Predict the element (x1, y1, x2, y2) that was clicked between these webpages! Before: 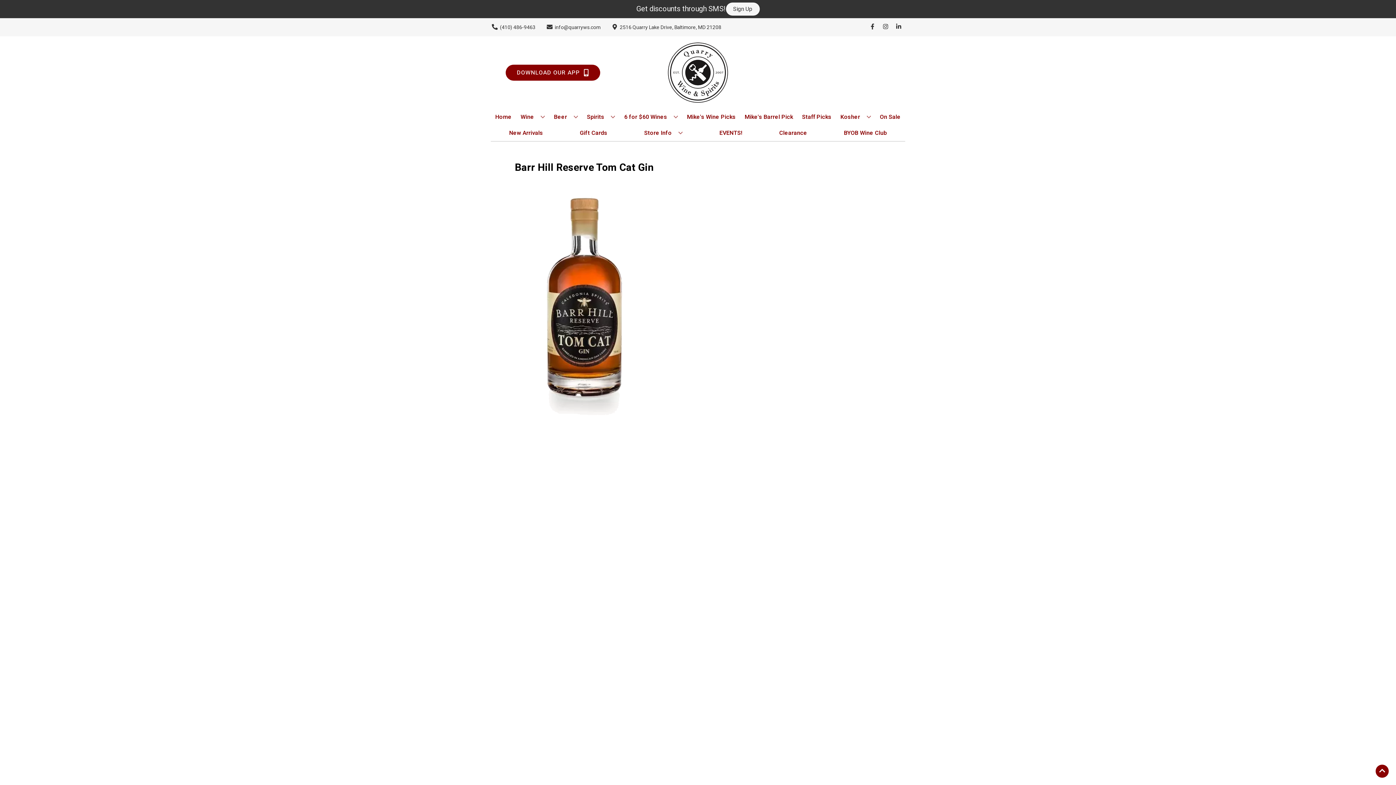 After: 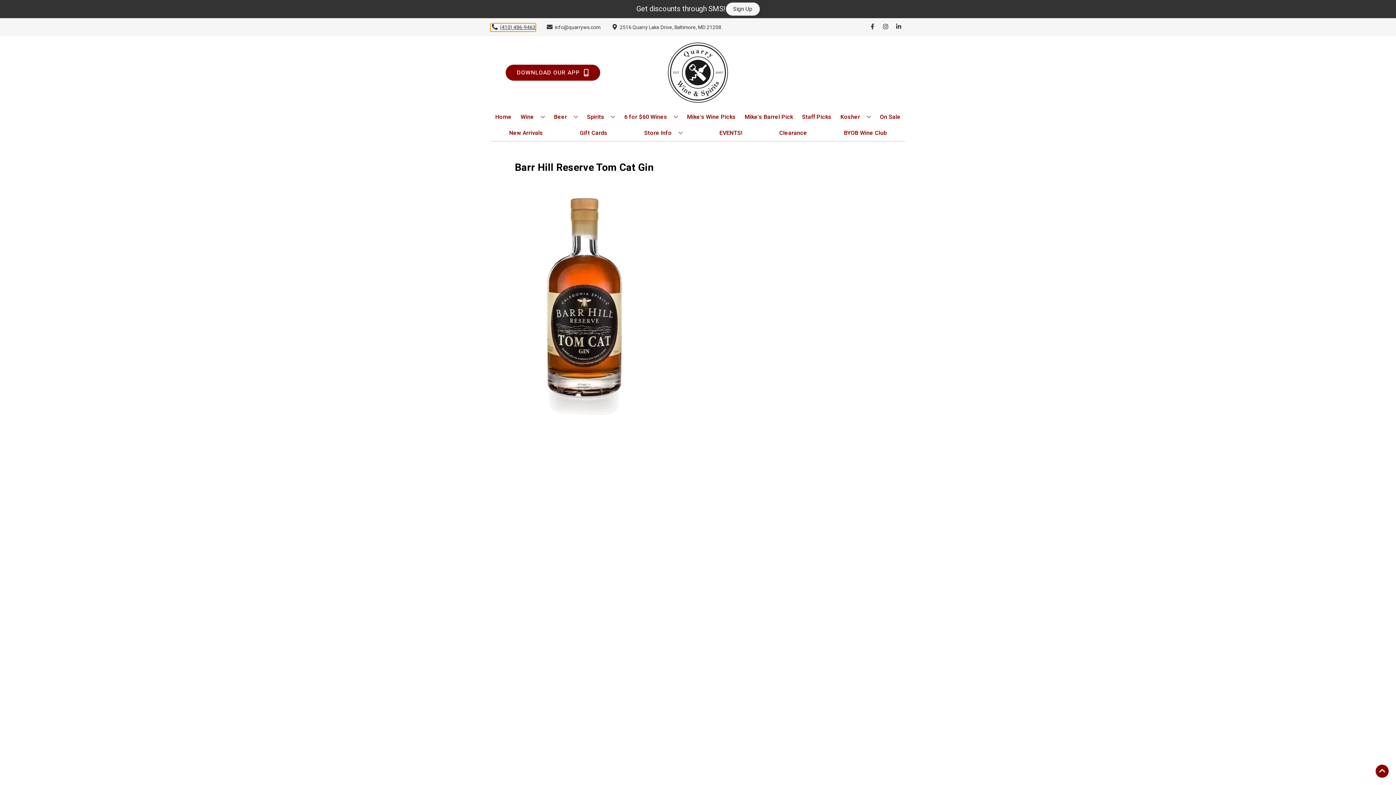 Action: bbox: (490, 23, 535, 31) label: Store number is (410) 486-9463 Clicking will open a link in a new tab